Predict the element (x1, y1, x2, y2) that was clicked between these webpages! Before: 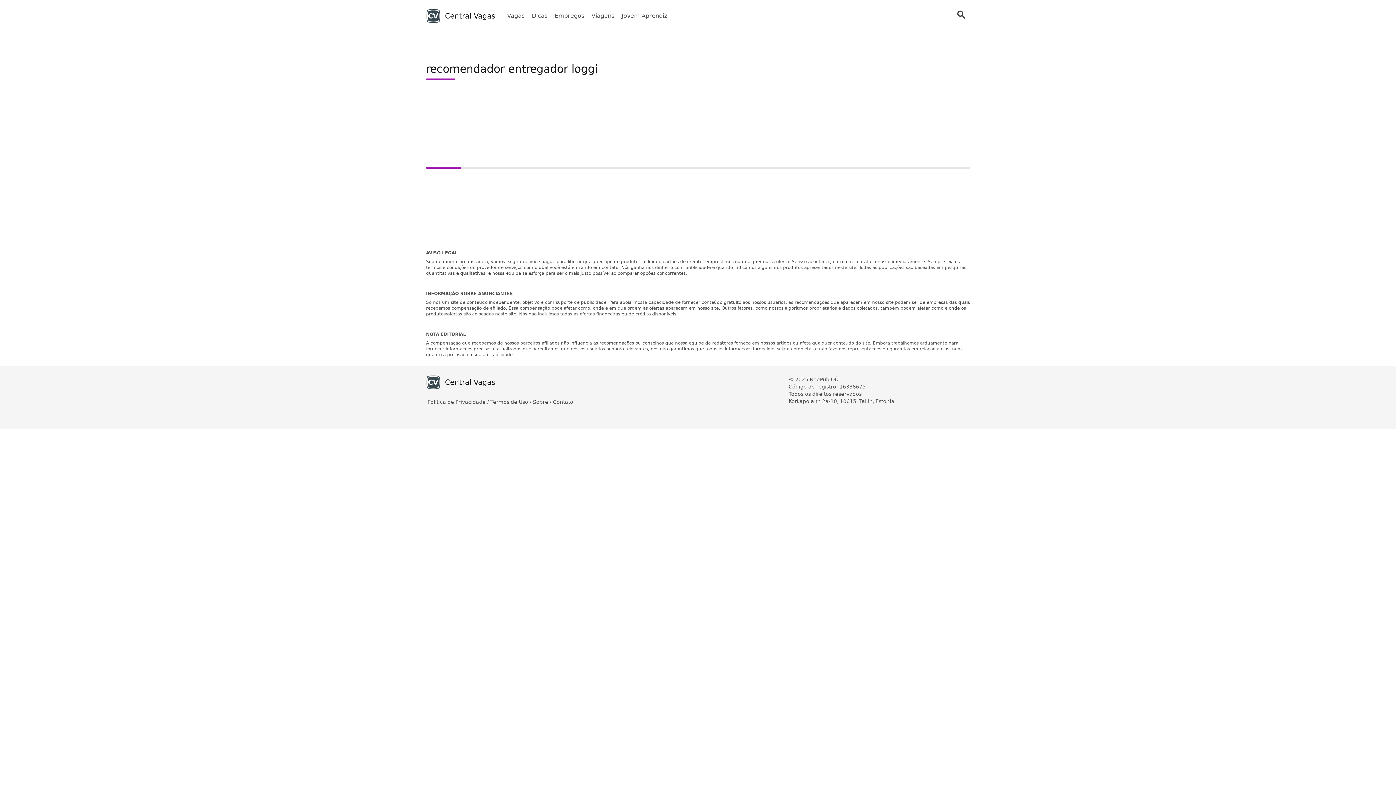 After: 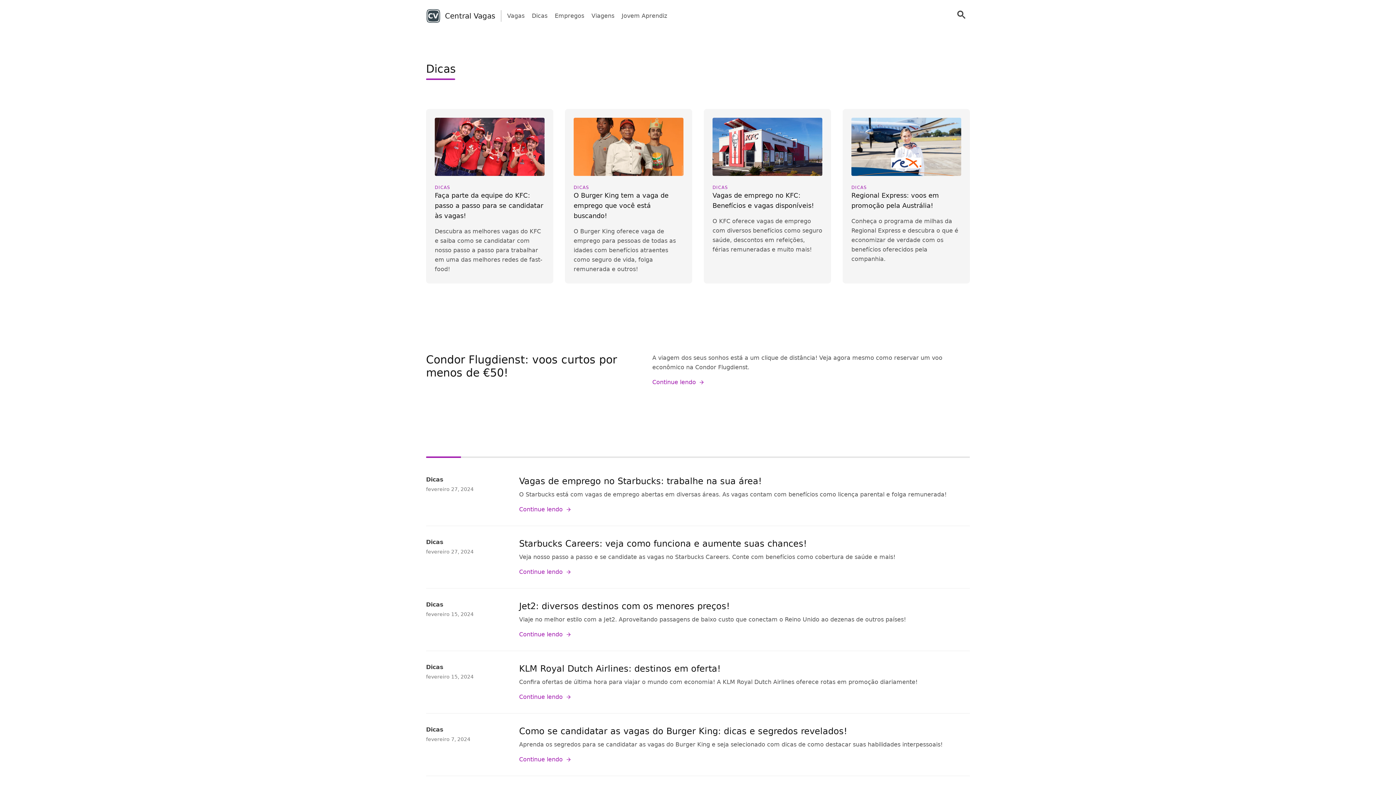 Action: bbox: (532, 11, 547, 20) label: Dicas